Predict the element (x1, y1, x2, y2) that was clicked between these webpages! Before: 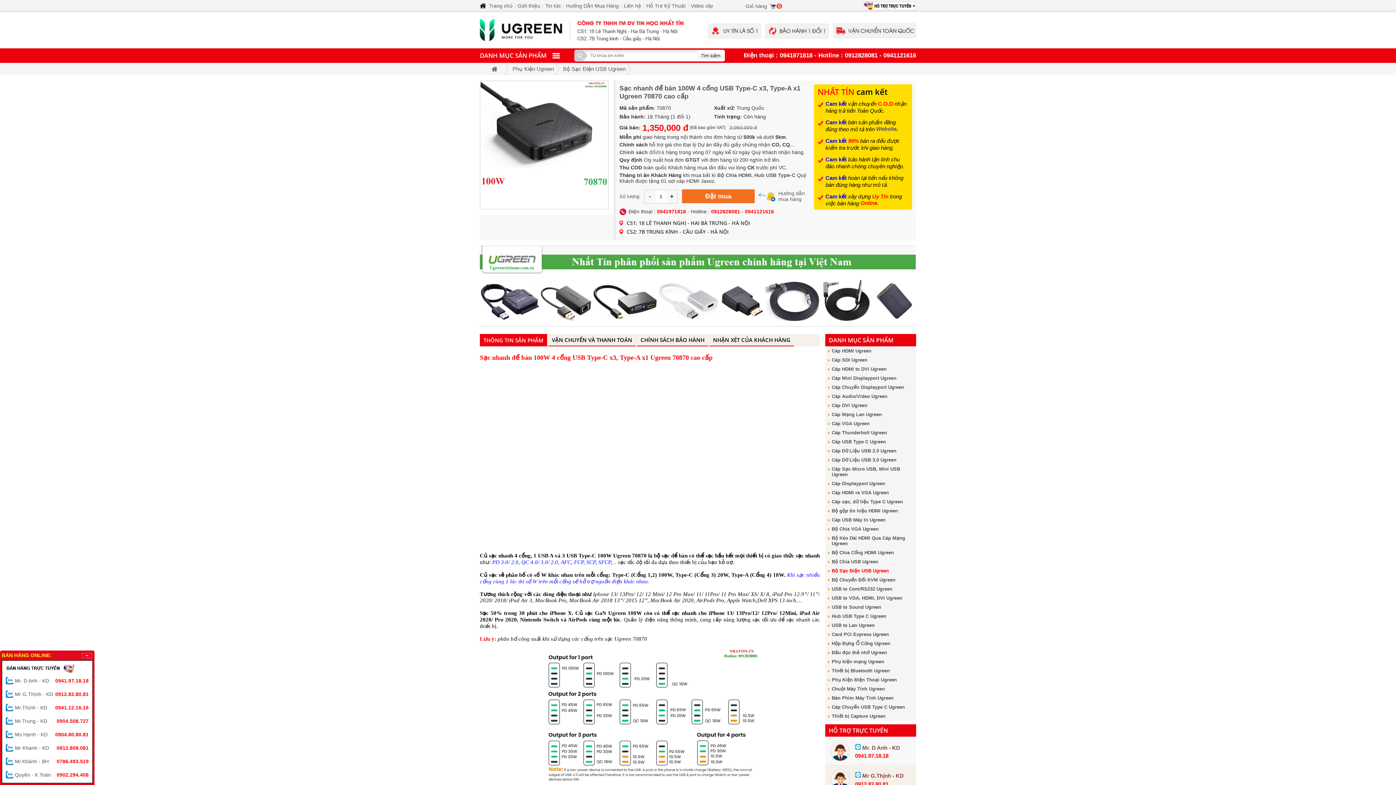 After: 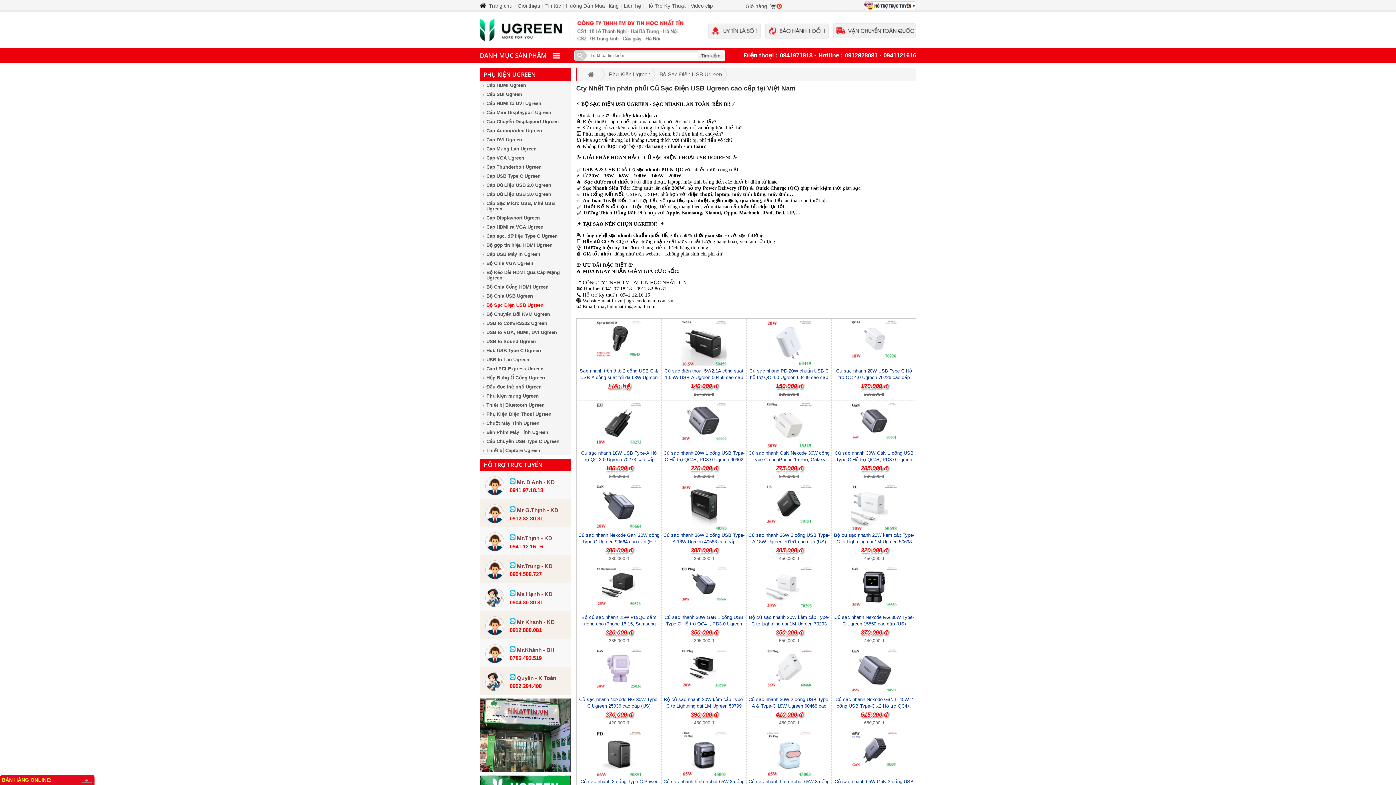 Action: label: Bộ Sạc Điện USB Ugreen bbox: (832, 568, 889, 573)